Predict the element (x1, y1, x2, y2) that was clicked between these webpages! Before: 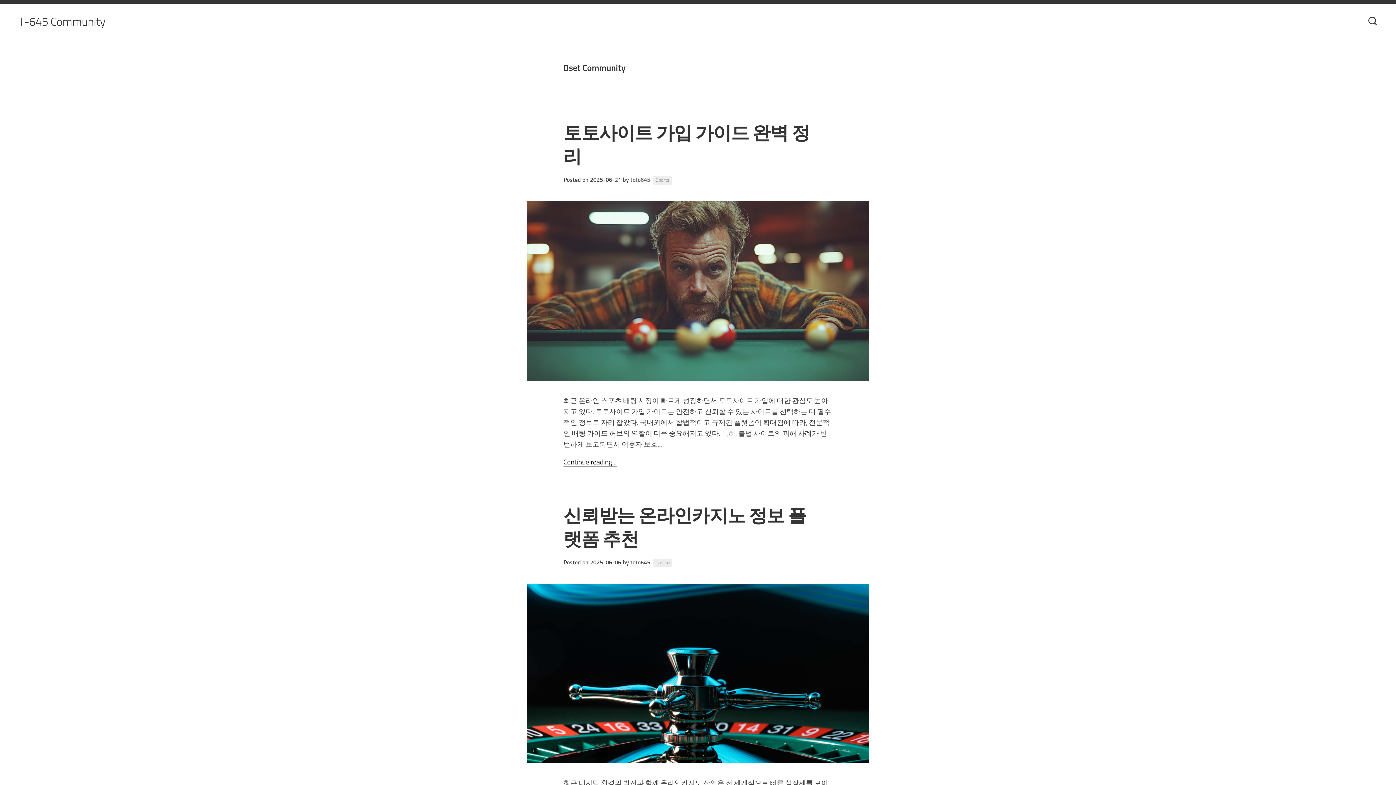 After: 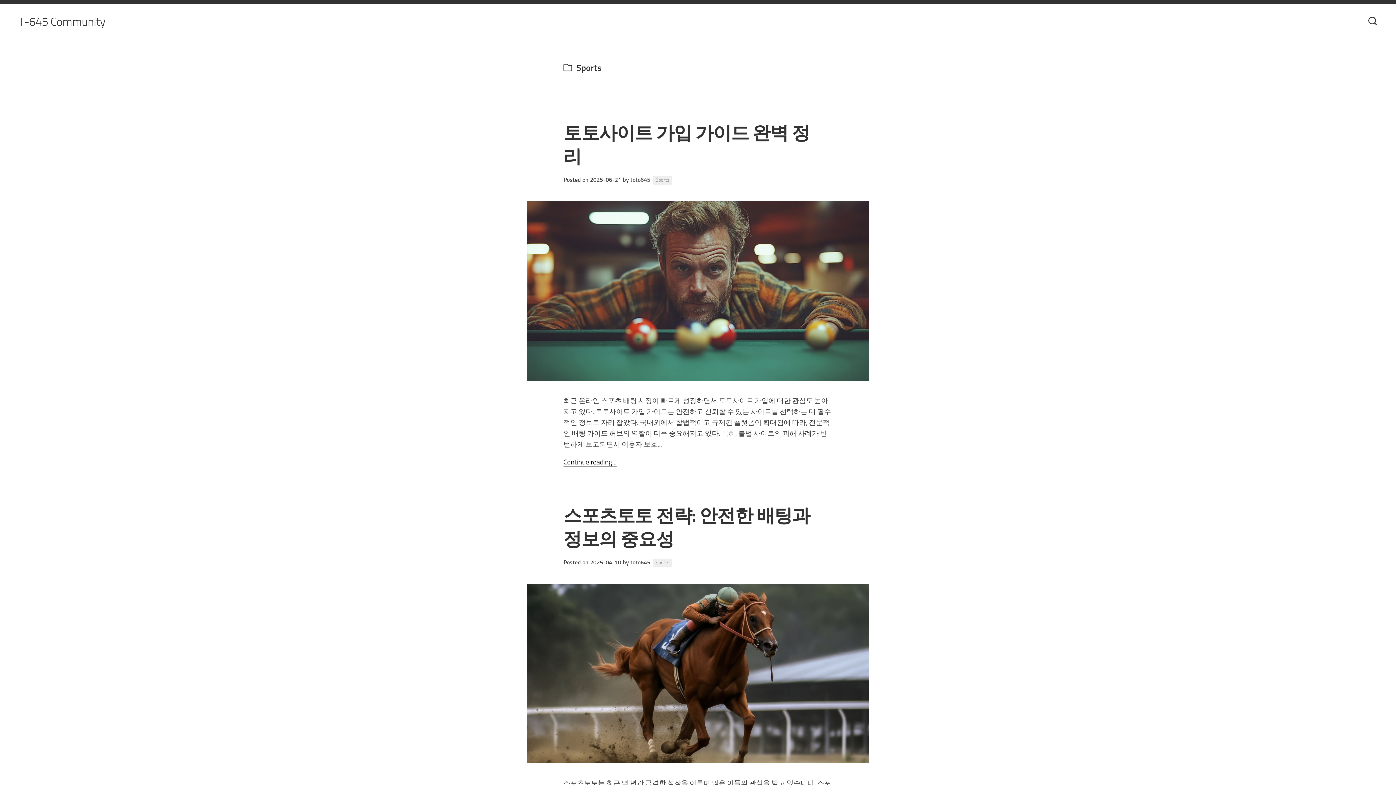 Action: bbox: (653, 176, 672, 184) label: Sports